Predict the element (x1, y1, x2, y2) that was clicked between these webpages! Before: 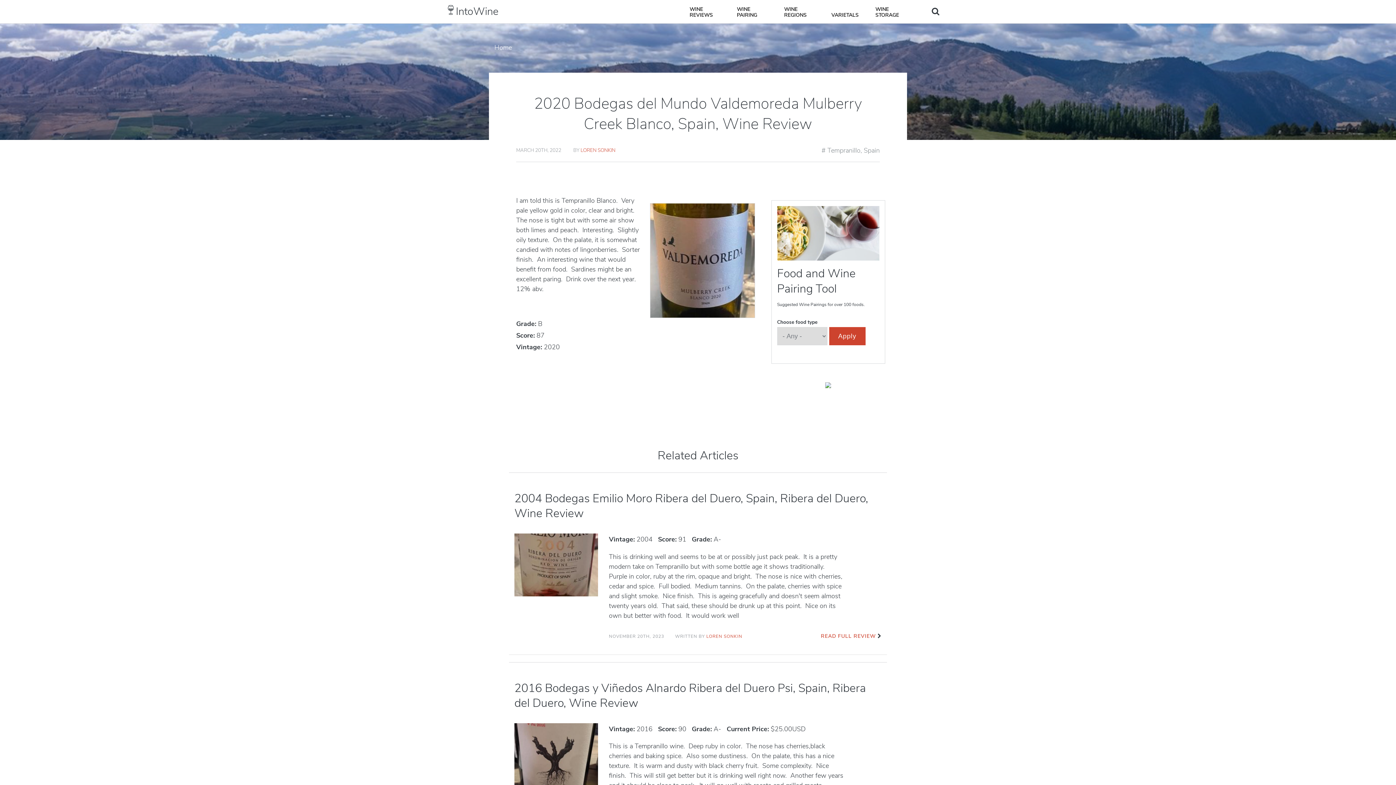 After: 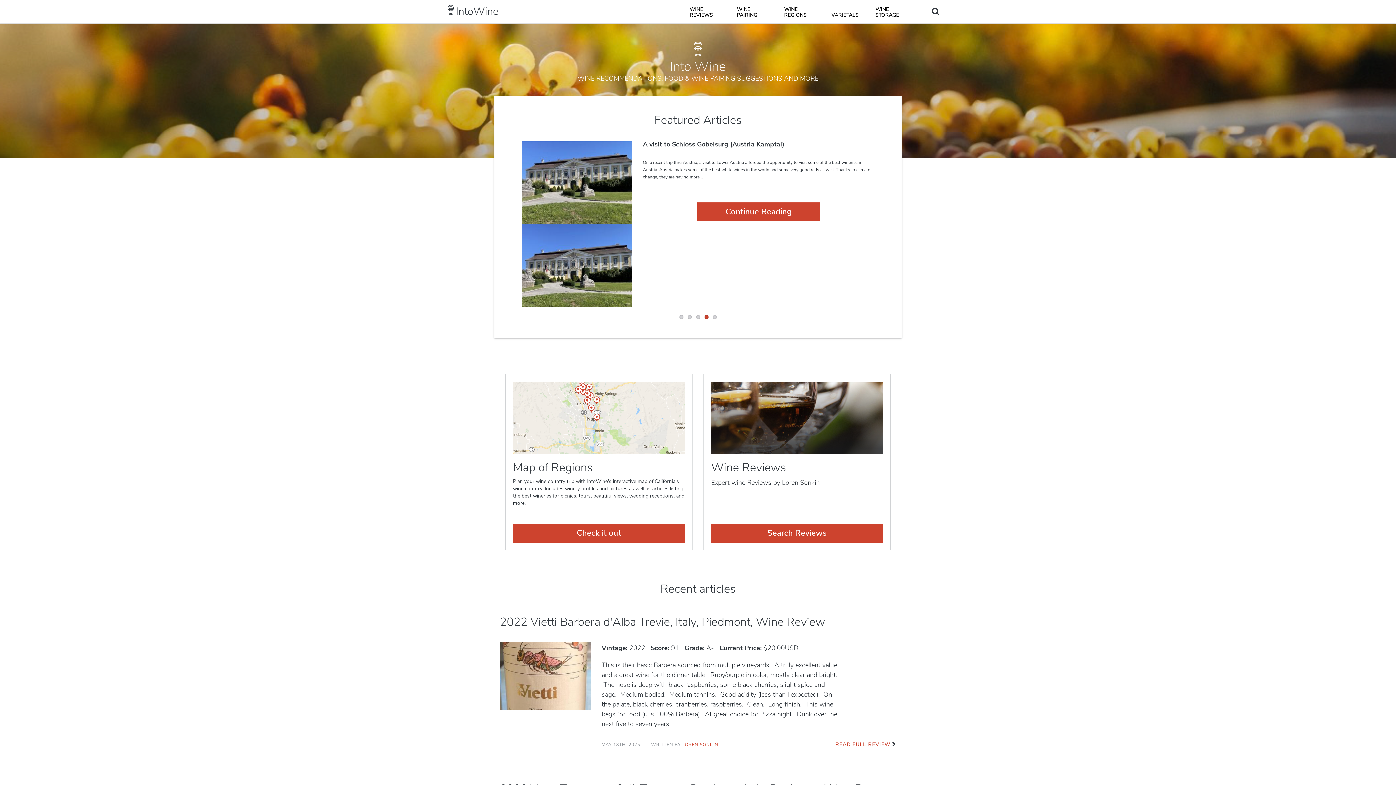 Action: bbox: (448, 5, 454, 14)